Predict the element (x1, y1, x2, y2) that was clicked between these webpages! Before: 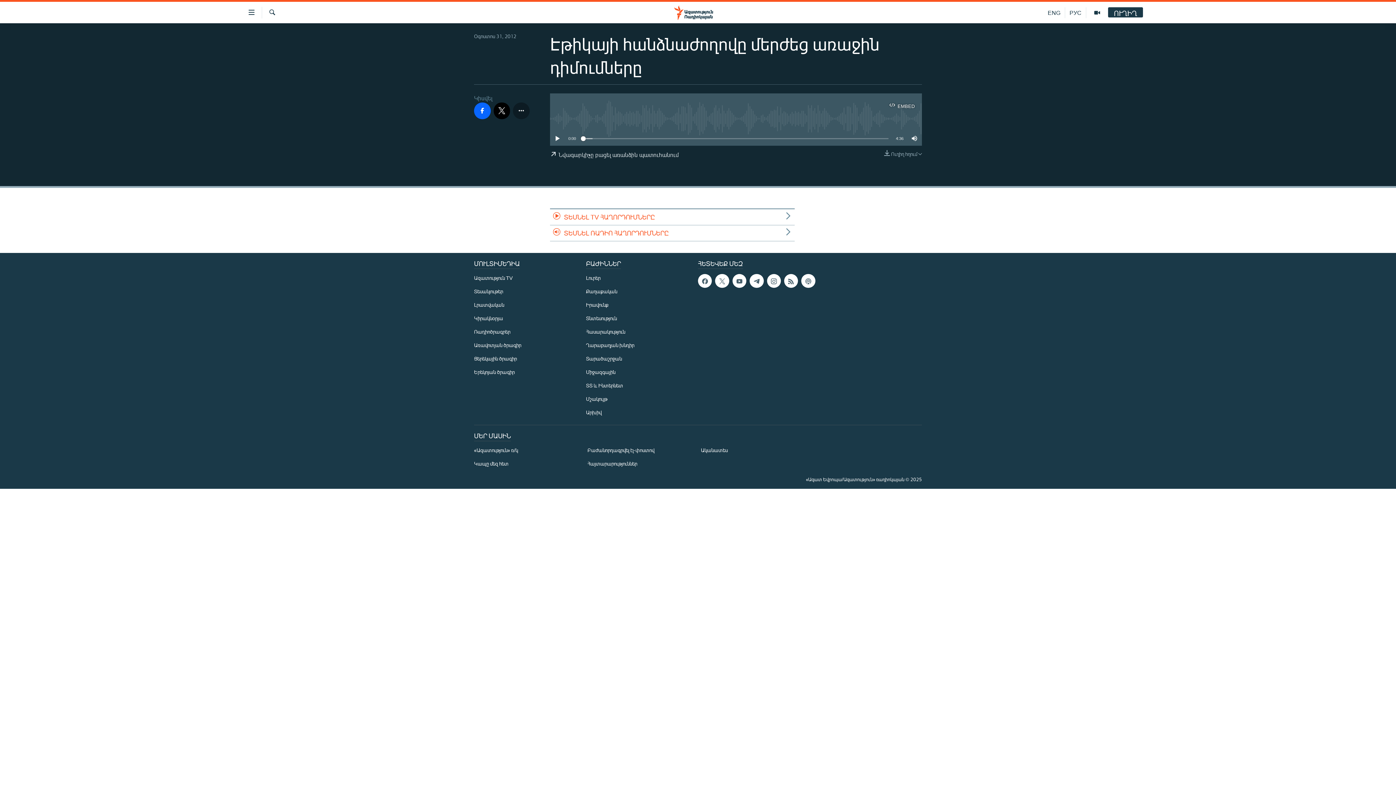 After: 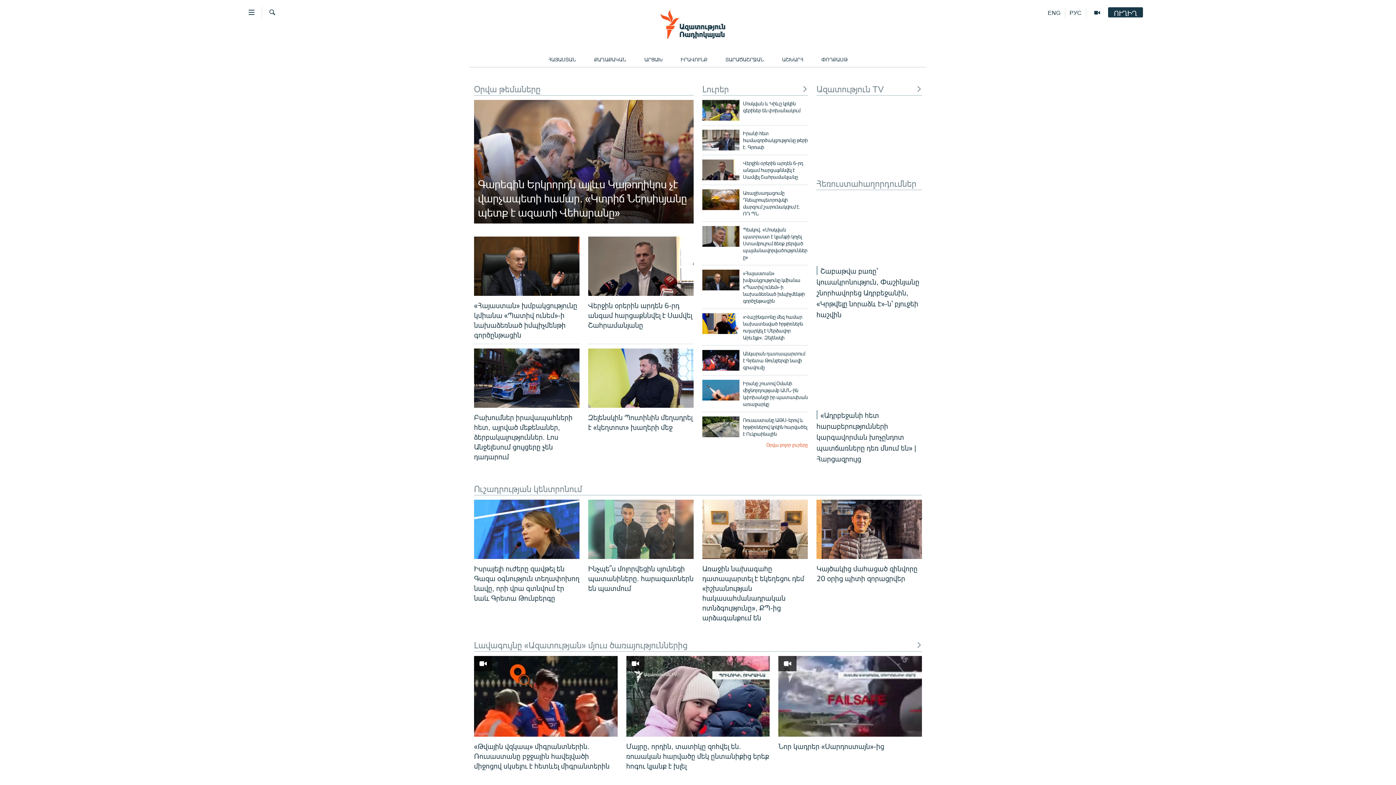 Action: bbox: (661, 5, 734, 19)